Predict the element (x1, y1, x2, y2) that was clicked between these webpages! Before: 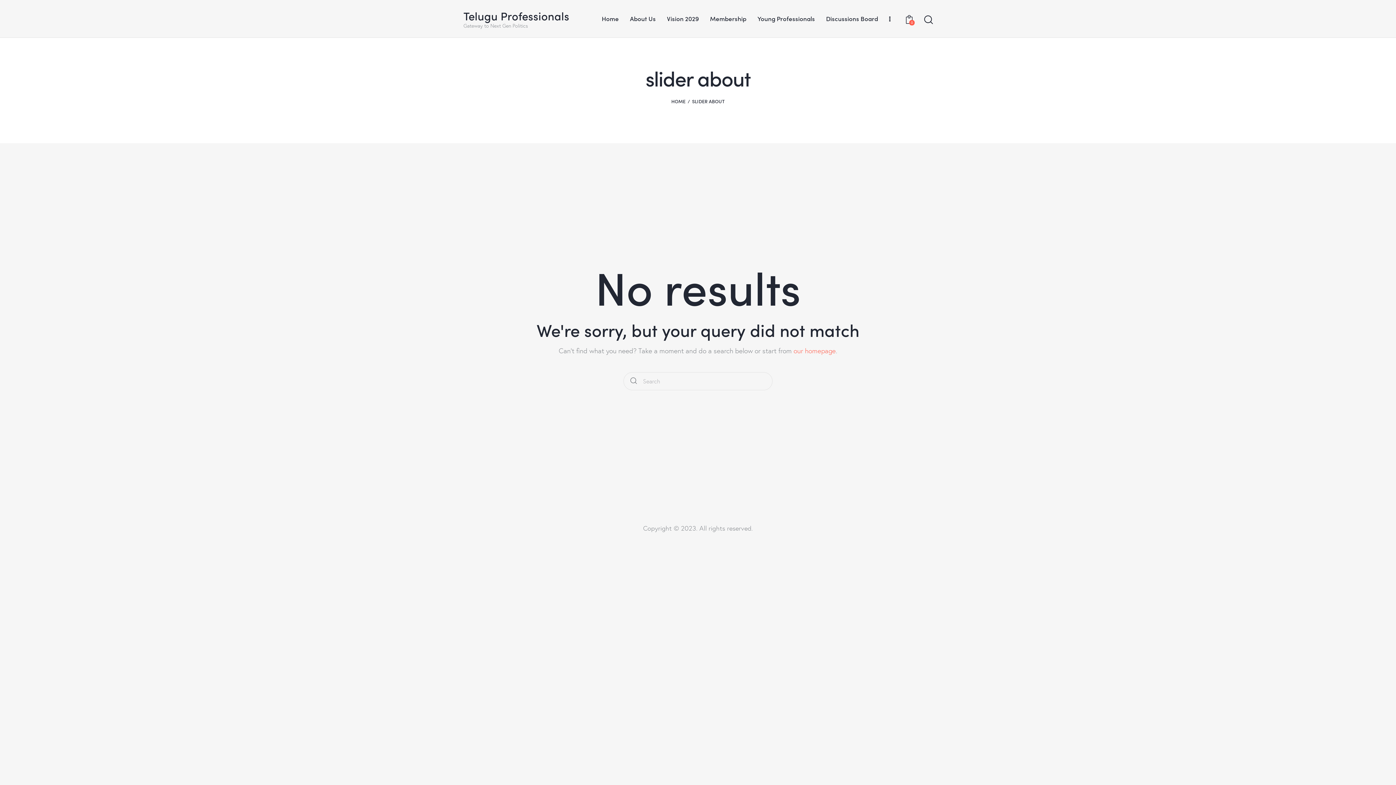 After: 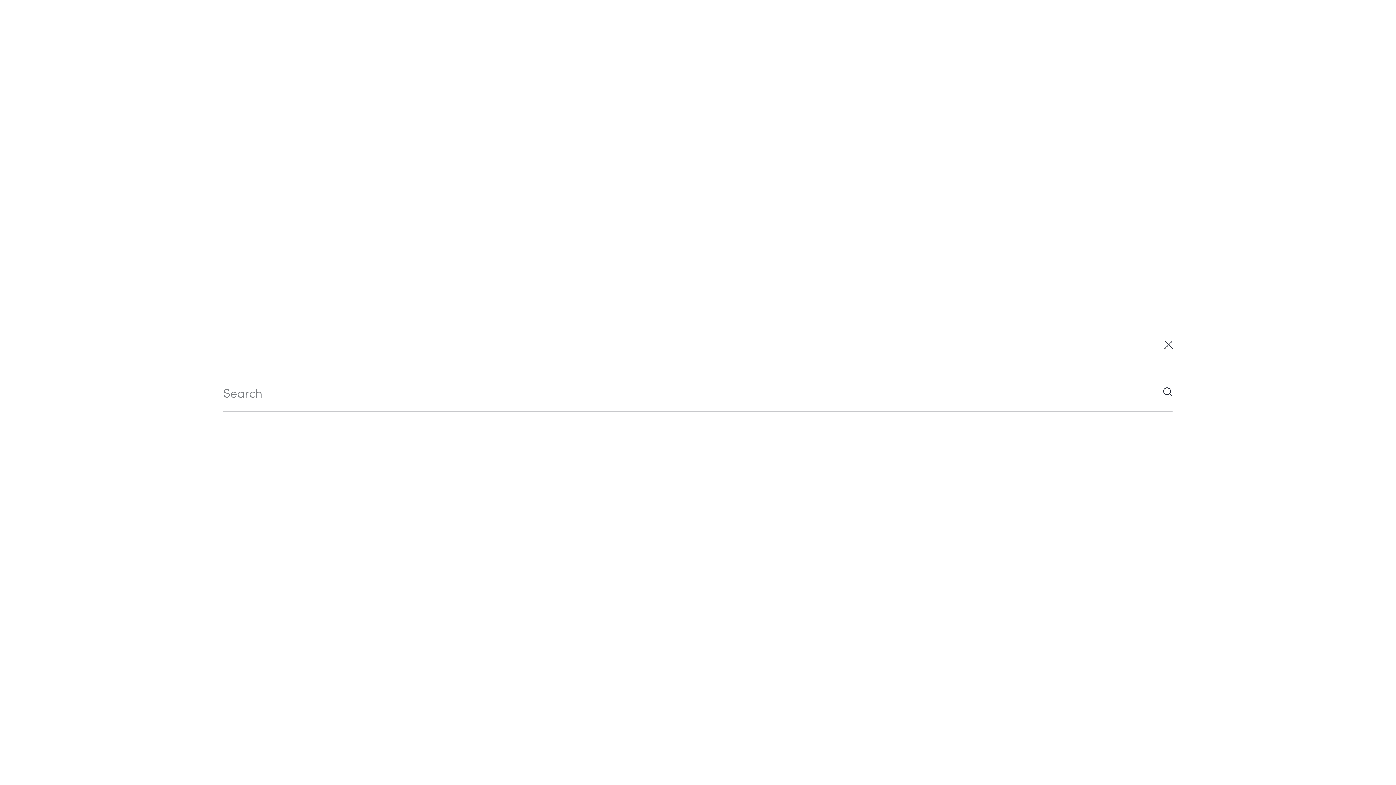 Action: label: Start search bbox: (923, 14, 932, 26)